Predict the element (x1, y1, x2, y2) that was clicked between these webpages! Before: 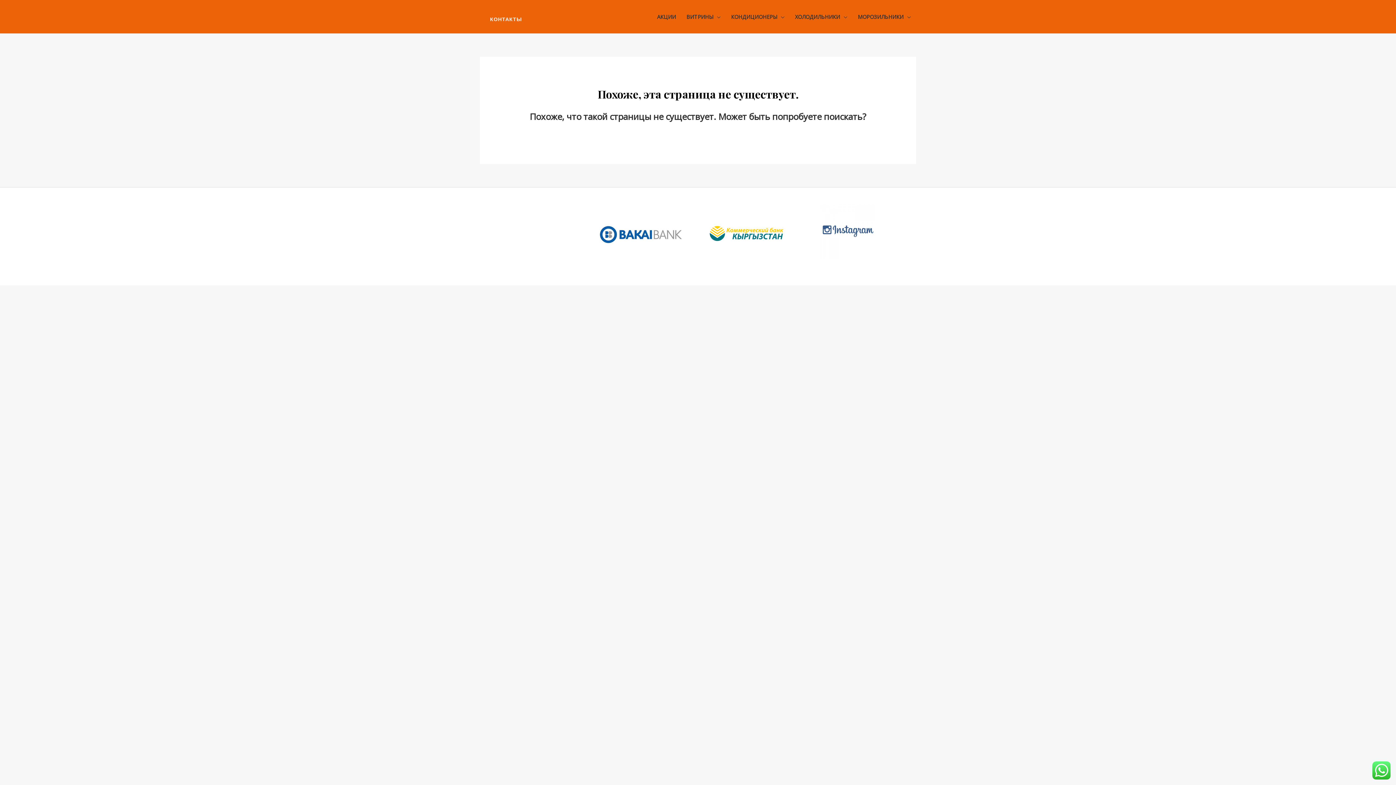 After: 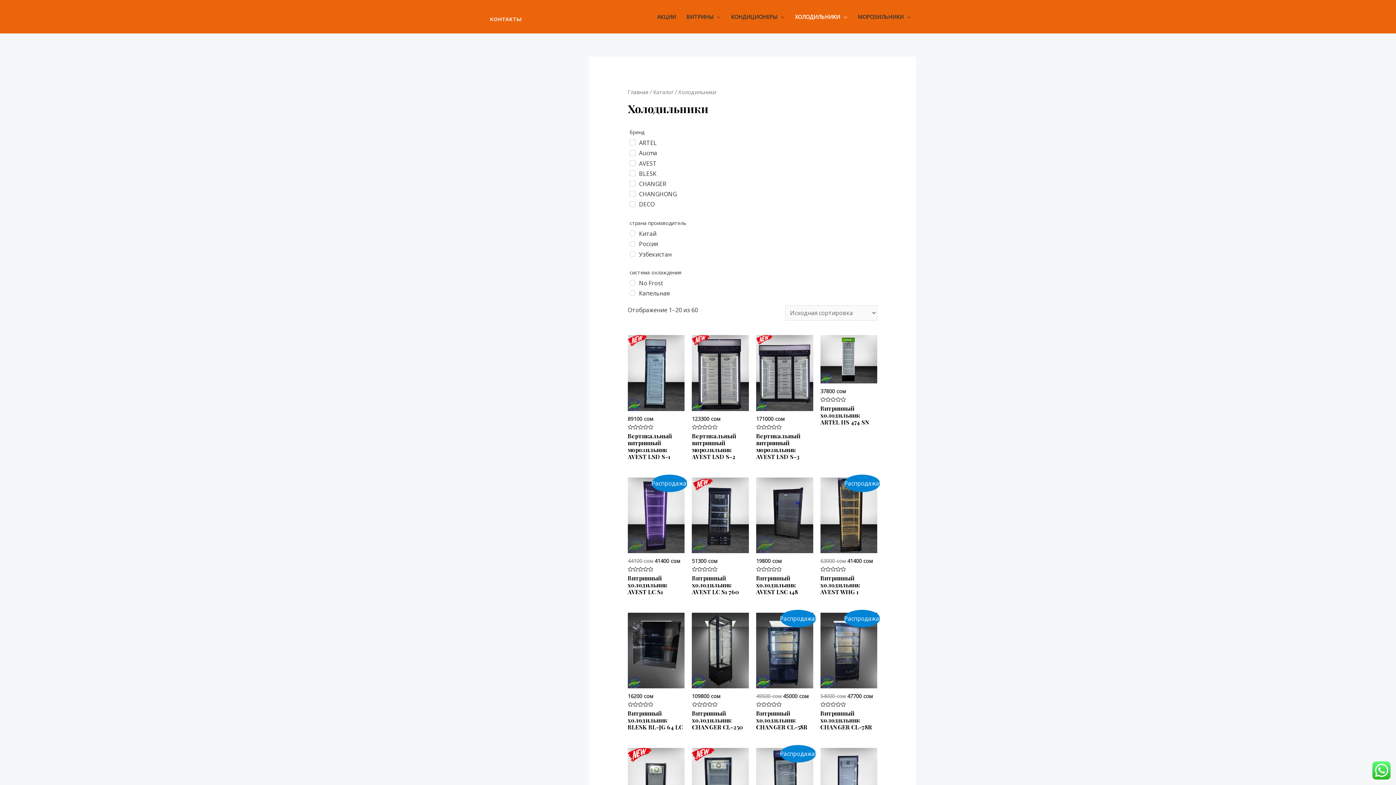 Action: bbox: (789, 12, 852, 21) label: ХОЛОДИЛЬНИКИ